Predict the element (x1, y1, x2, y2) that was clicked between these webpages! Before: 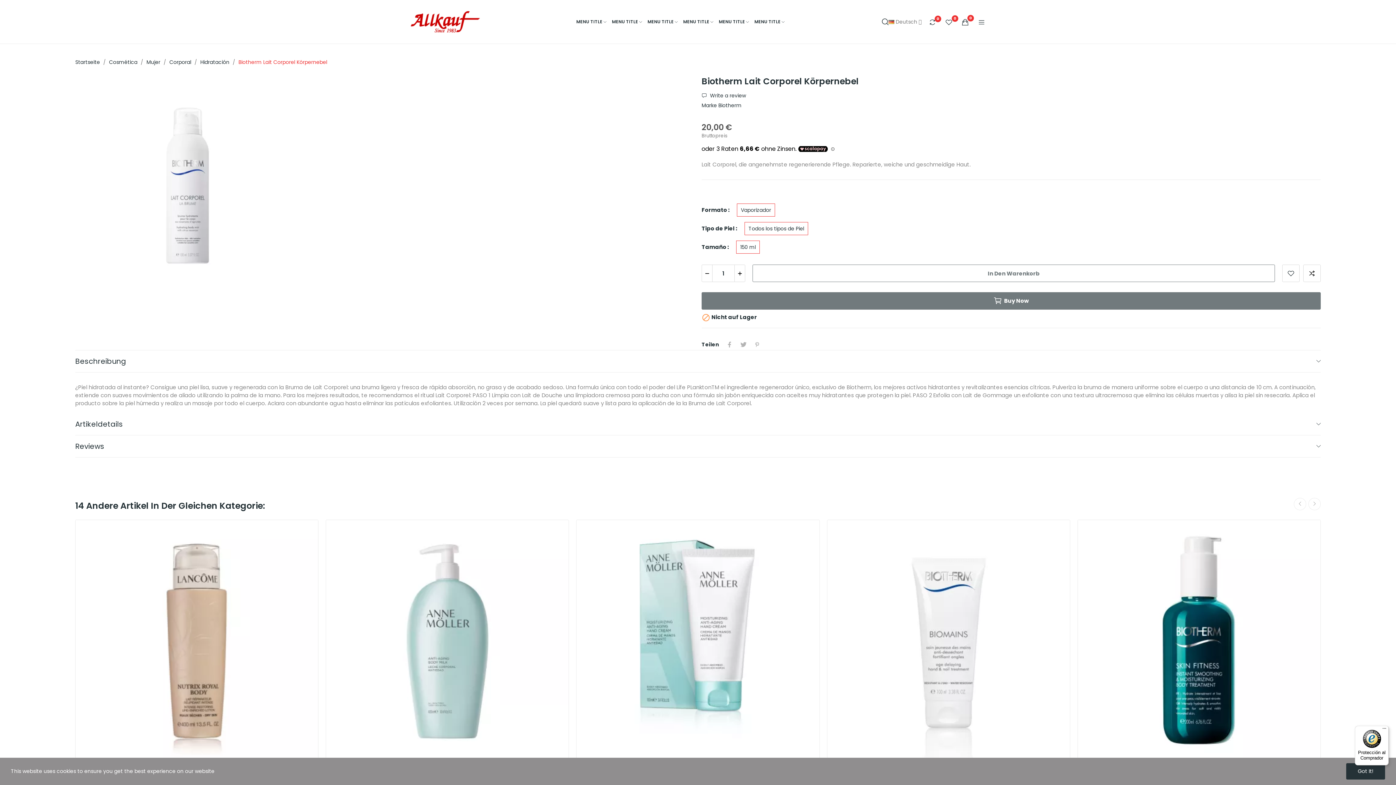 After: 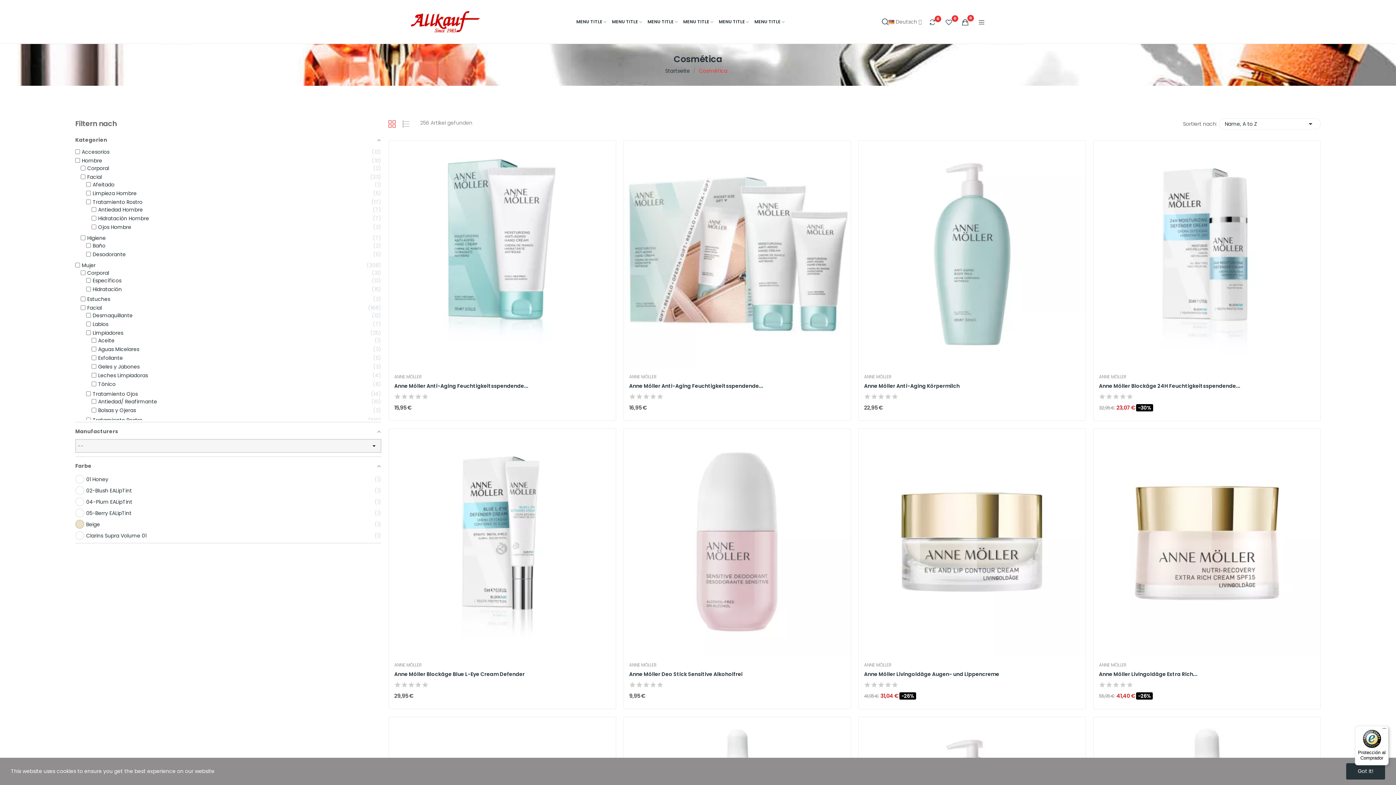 Action: label: Cosmética bbox: (109, 58, 137, 65)